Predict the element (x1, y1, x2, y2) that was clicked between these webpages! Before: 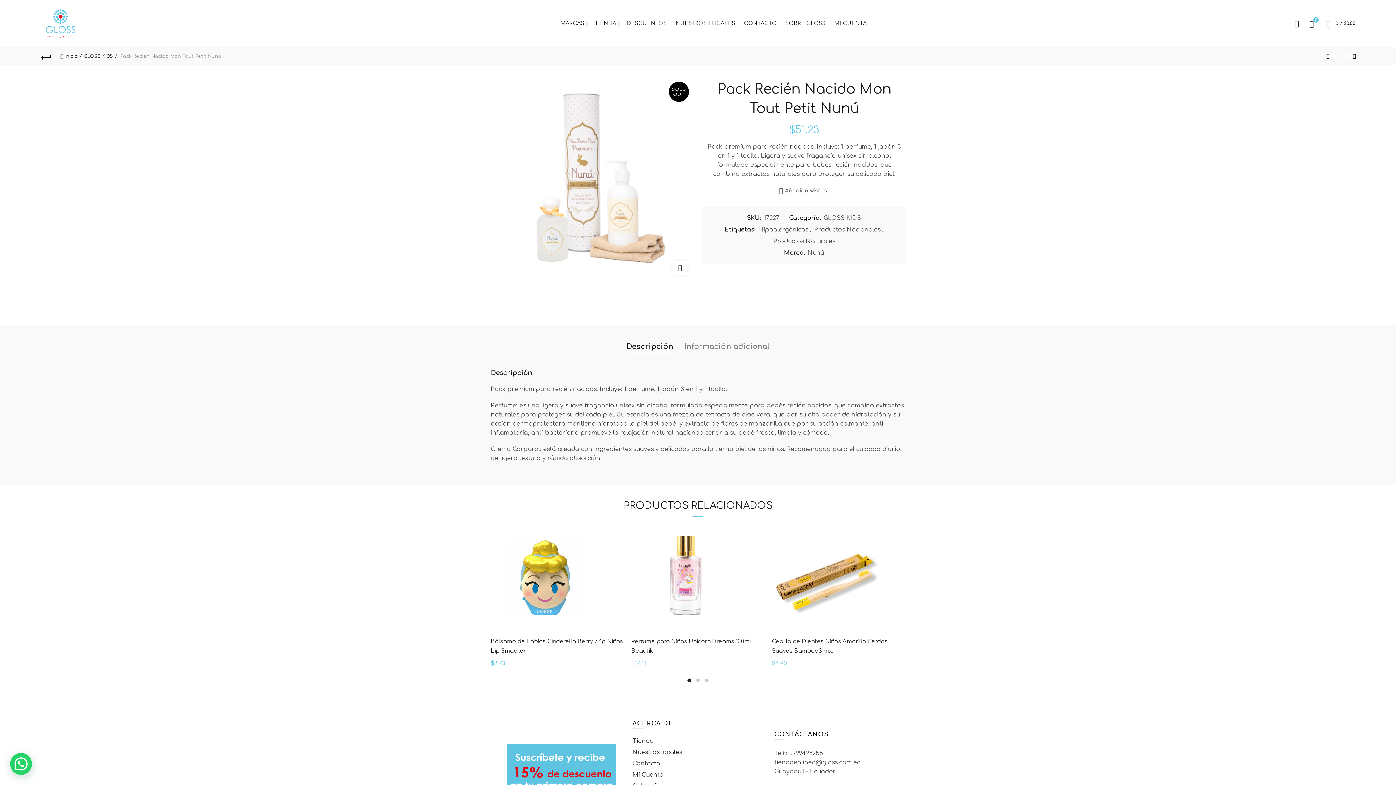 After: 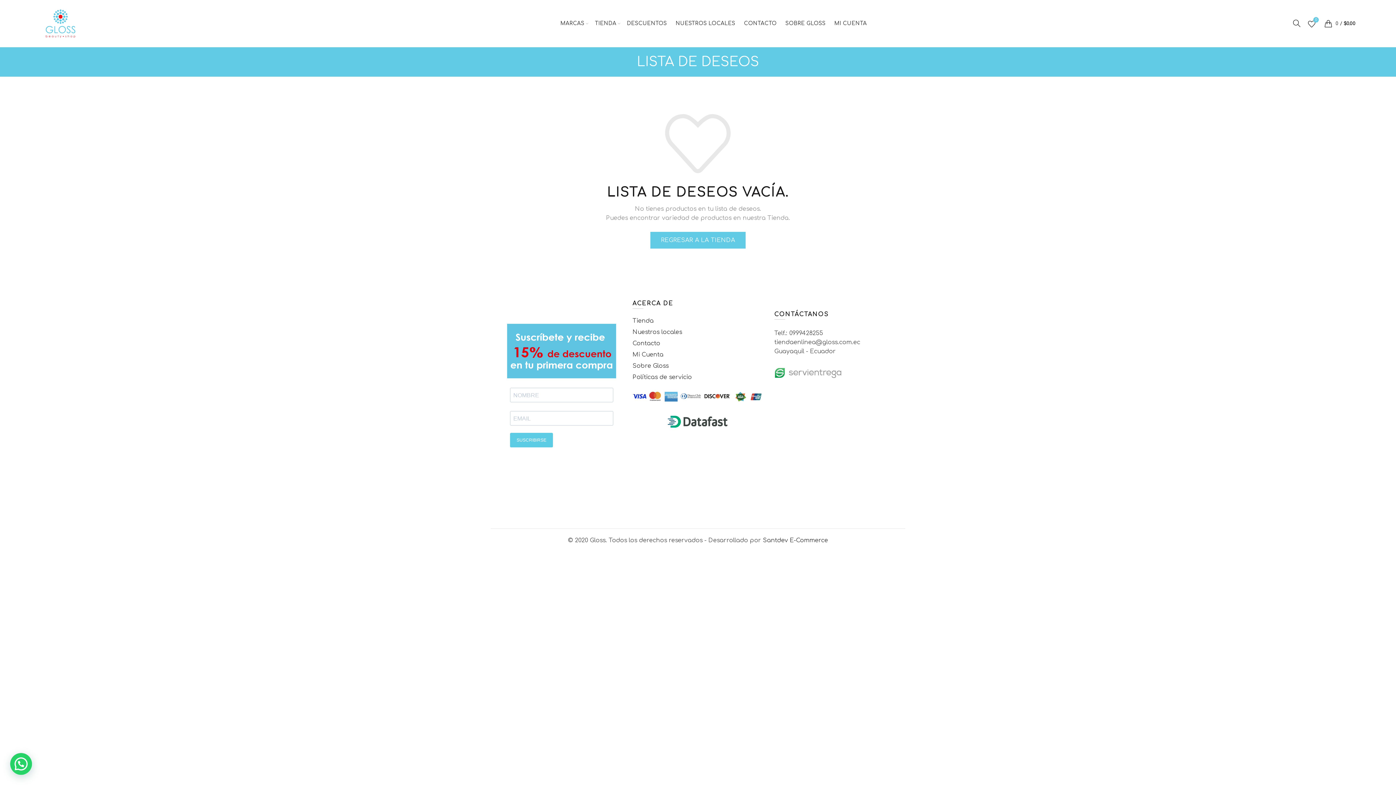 Action: bbox: (1306, 18, 1317, 29) label:  Lista de deseos
0